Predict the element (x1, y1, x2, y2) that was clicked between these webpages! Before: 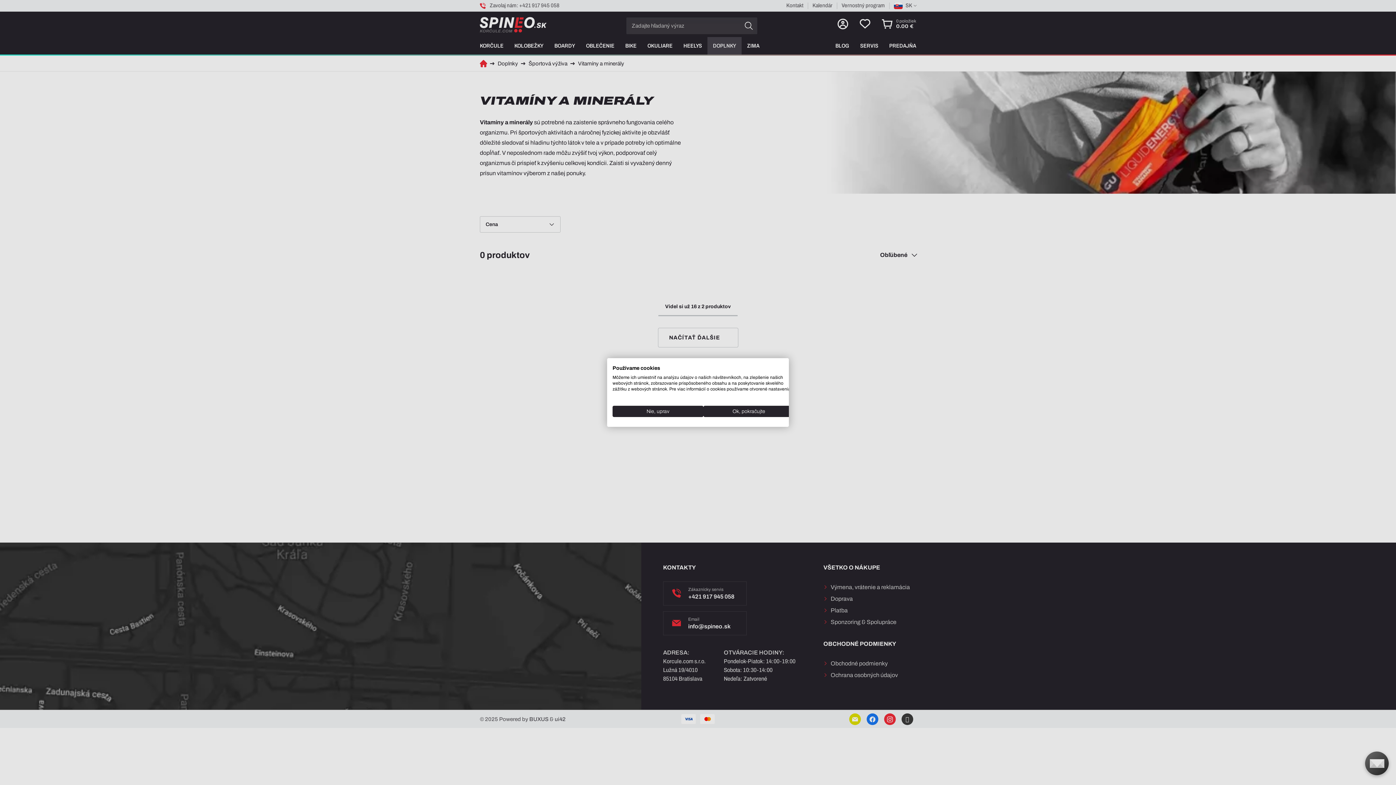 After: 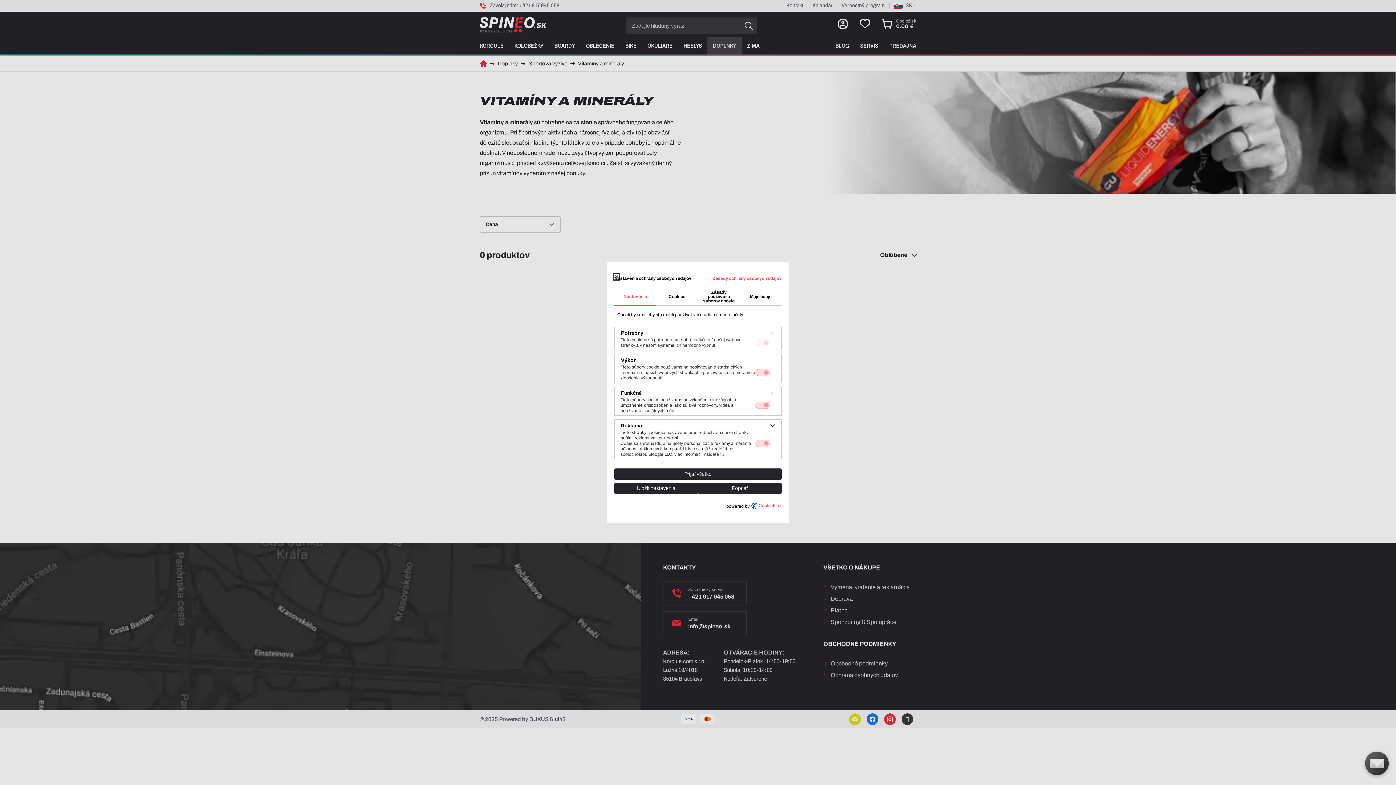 Action: label: Úprava predvolieb cookie  bbox: (612, 406, 703, 417)